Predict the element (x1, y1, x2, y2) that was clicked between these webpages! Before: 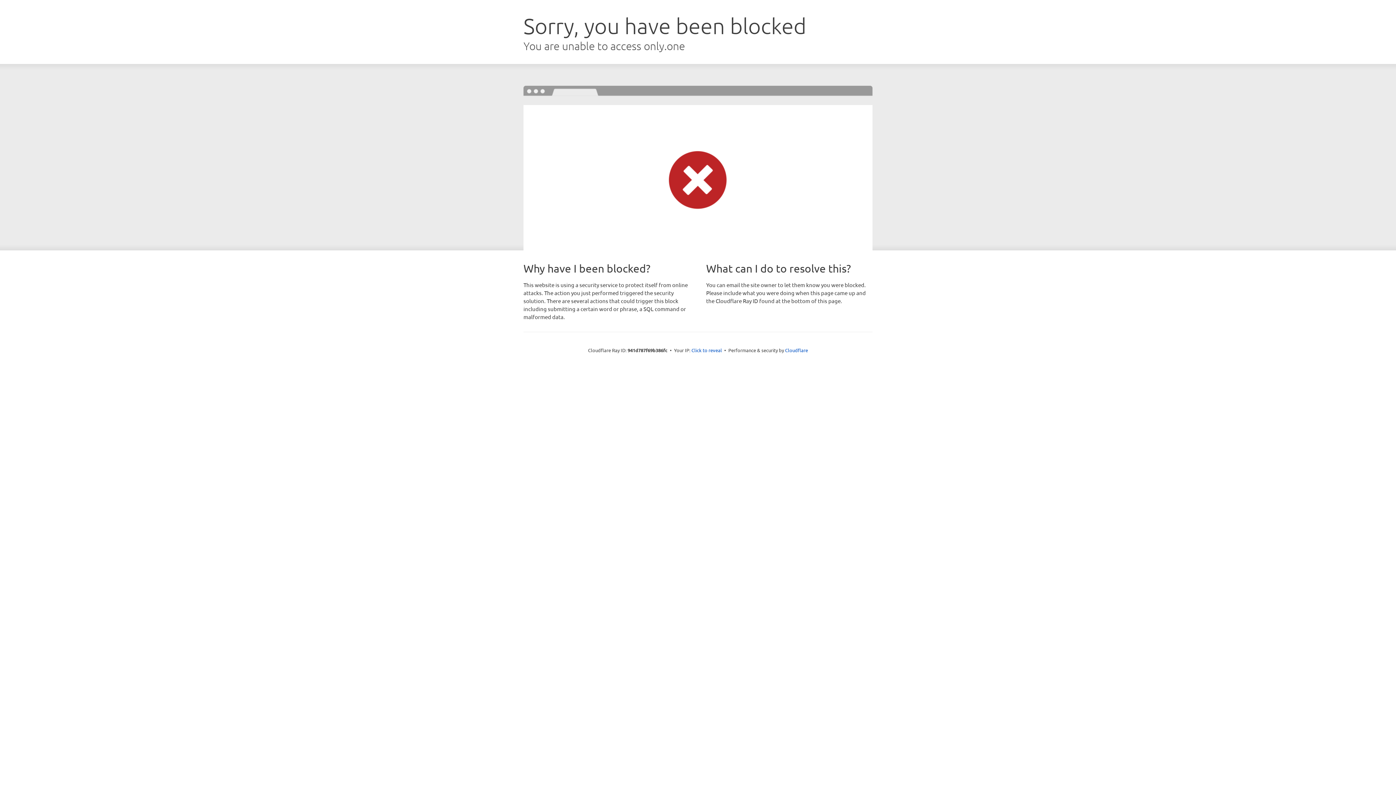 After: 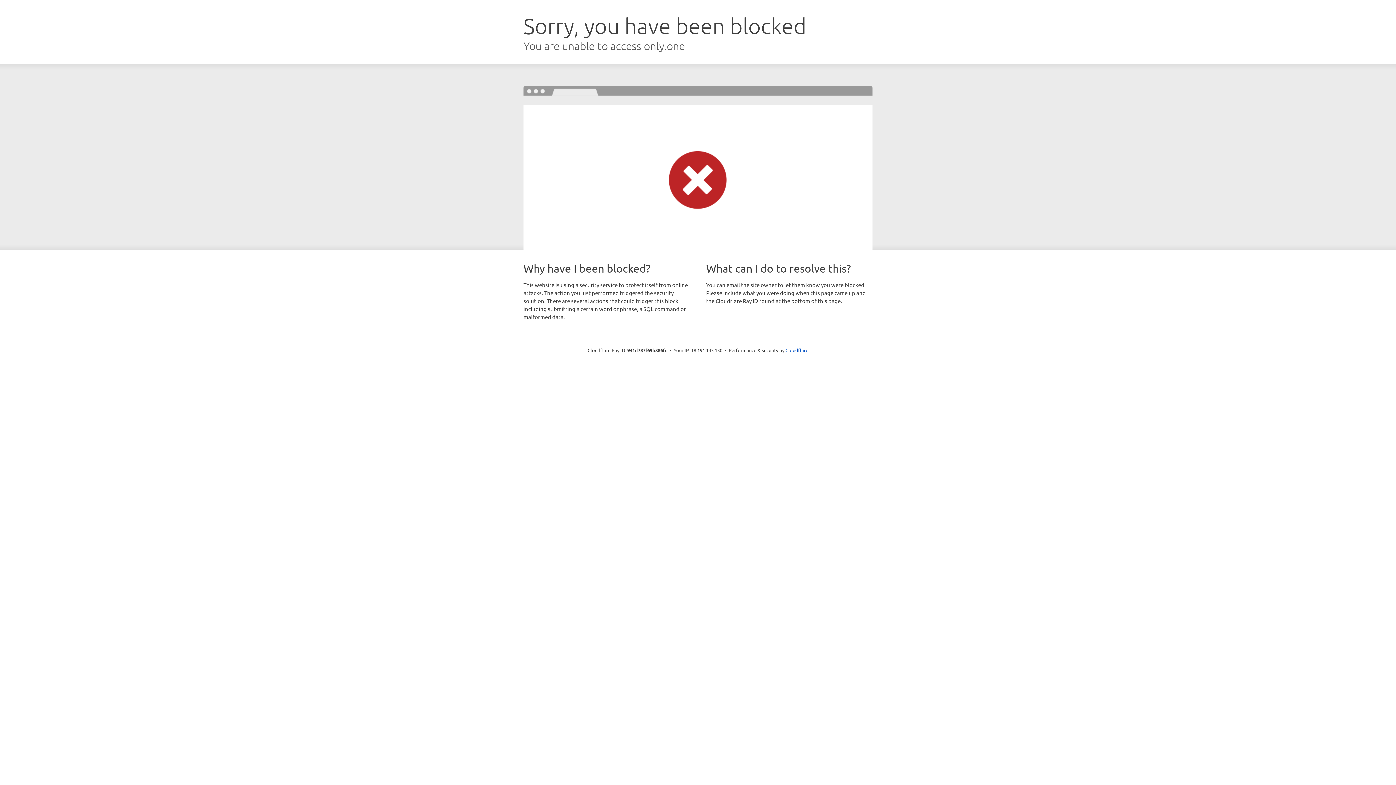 Action: label: Click to reveal bbox: (691, 346, 722, 353)